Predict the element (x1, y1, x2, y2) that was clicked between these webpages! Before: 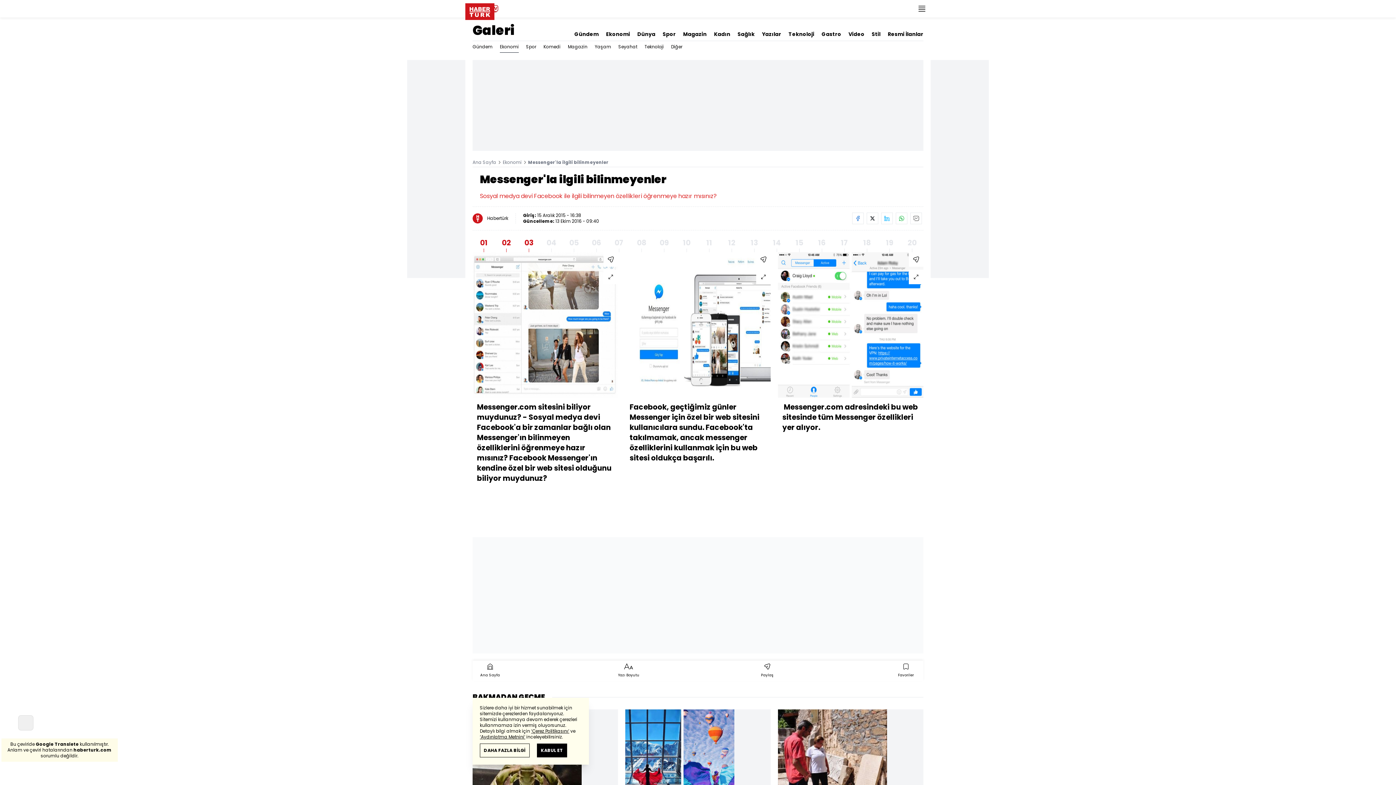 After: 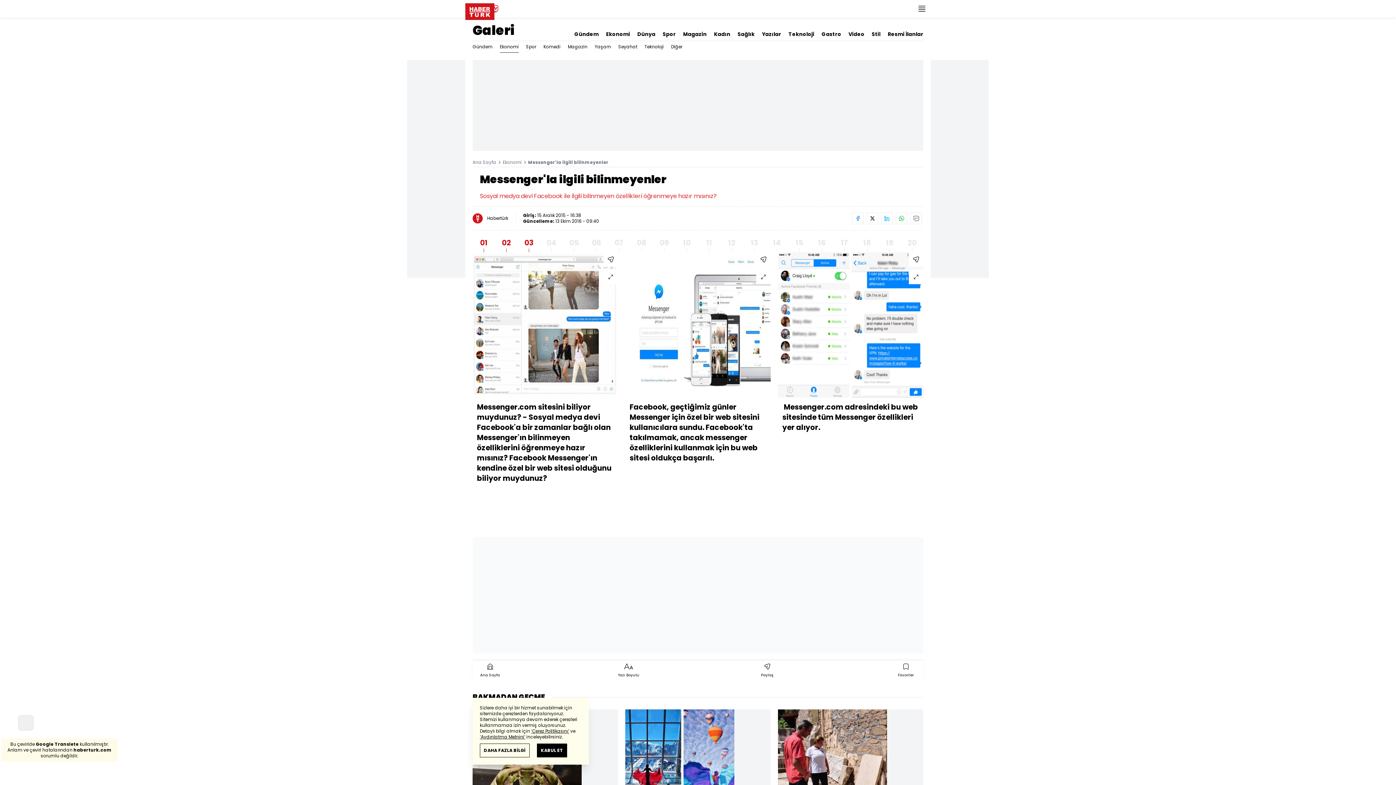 Action: bbox: (852, 212, 864, 224)